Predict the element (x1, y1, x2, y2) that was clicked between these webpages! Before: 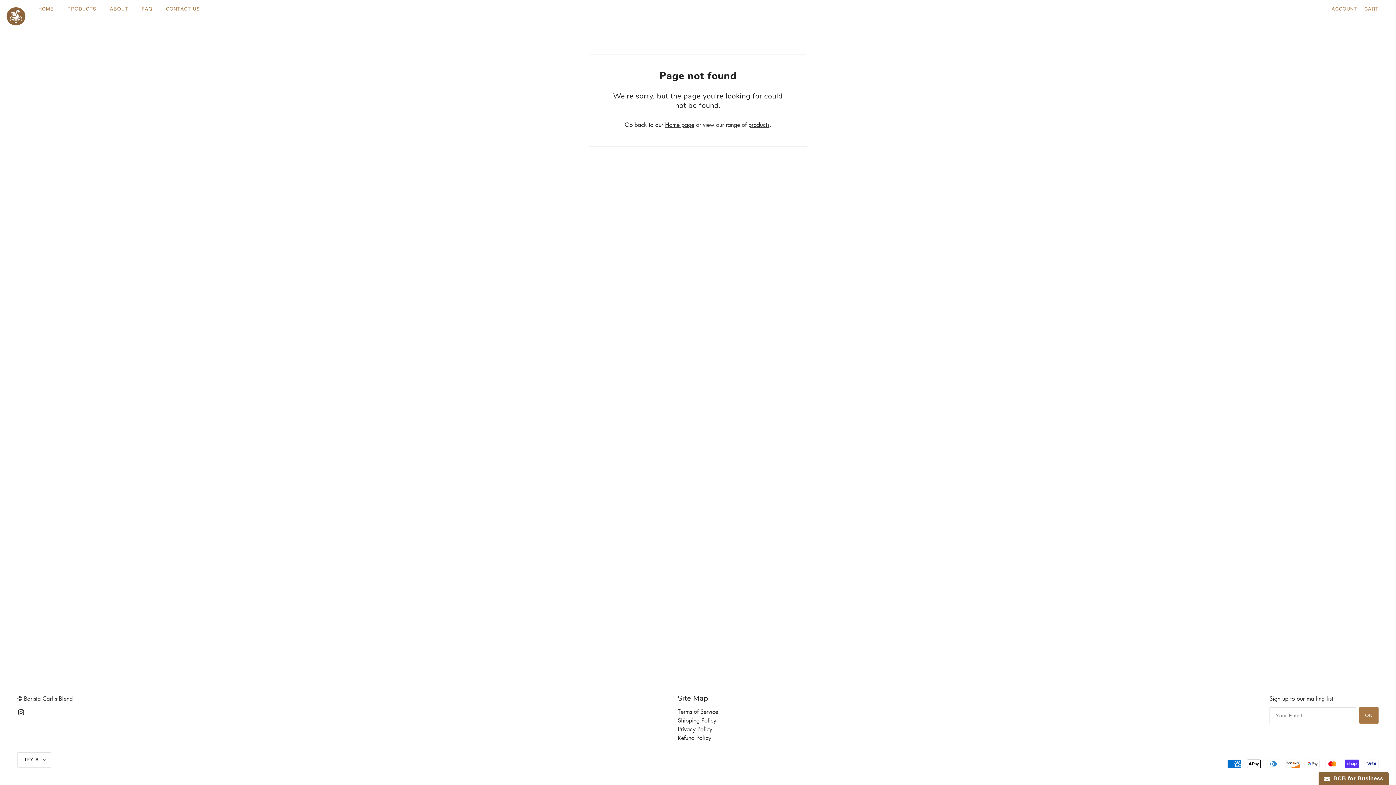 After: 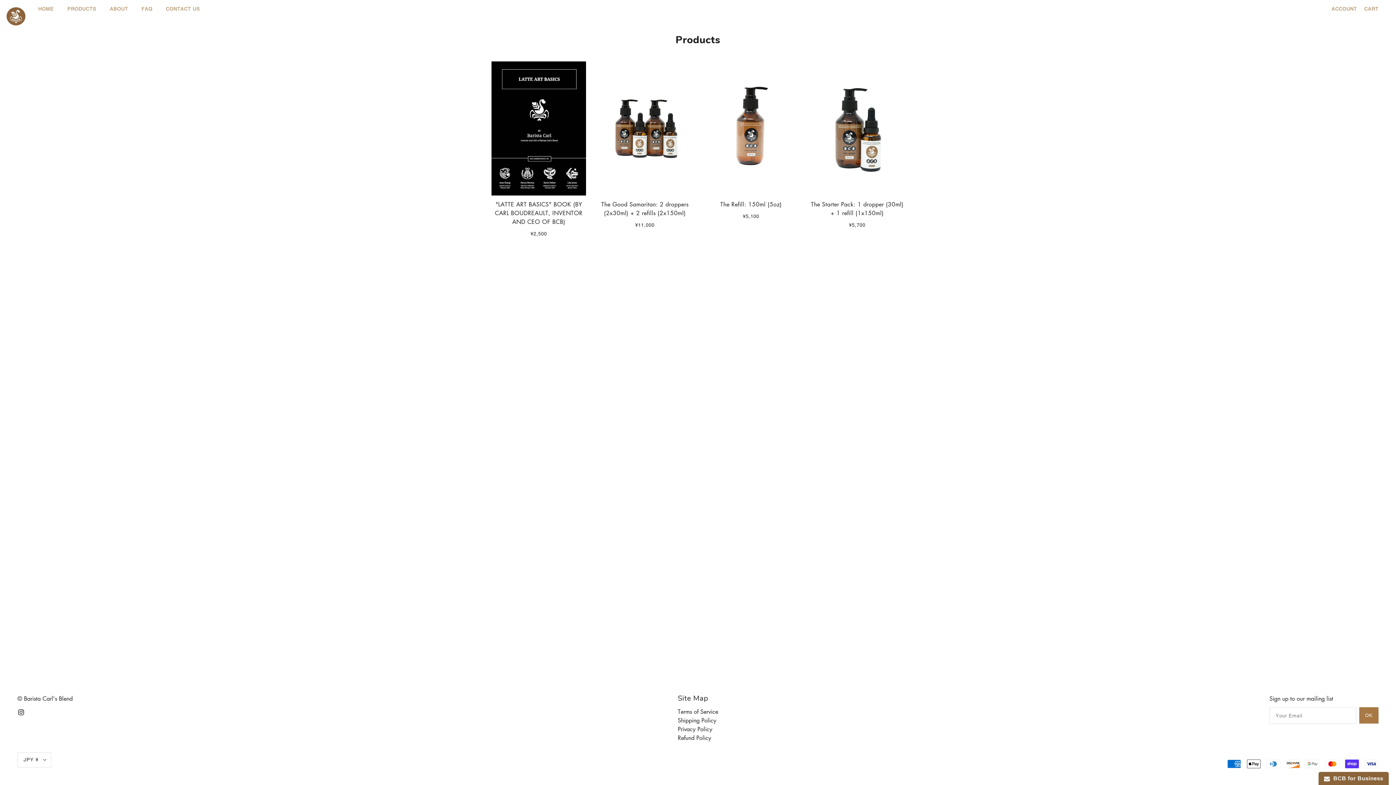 Action: bbox: (61, 0, 102, 18) label: PRODUCTS